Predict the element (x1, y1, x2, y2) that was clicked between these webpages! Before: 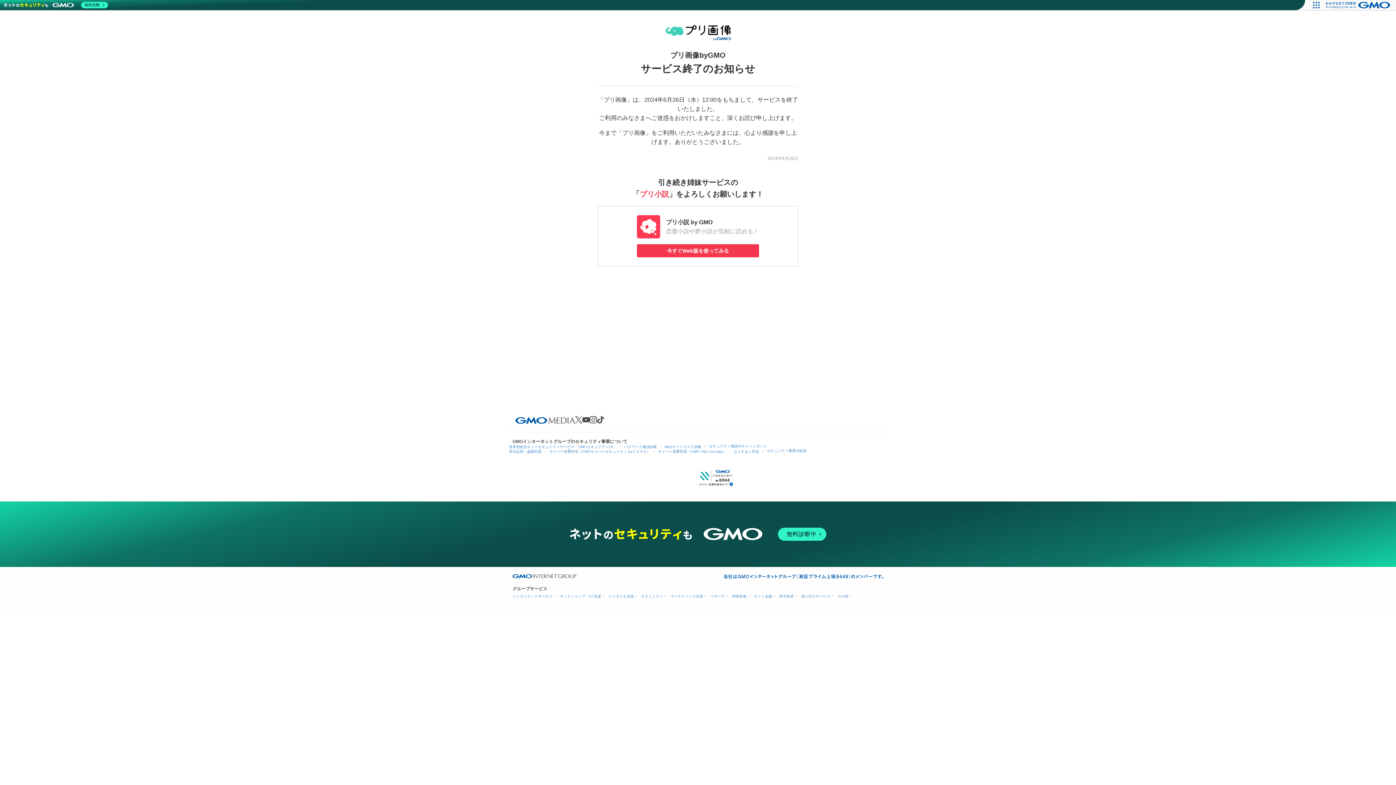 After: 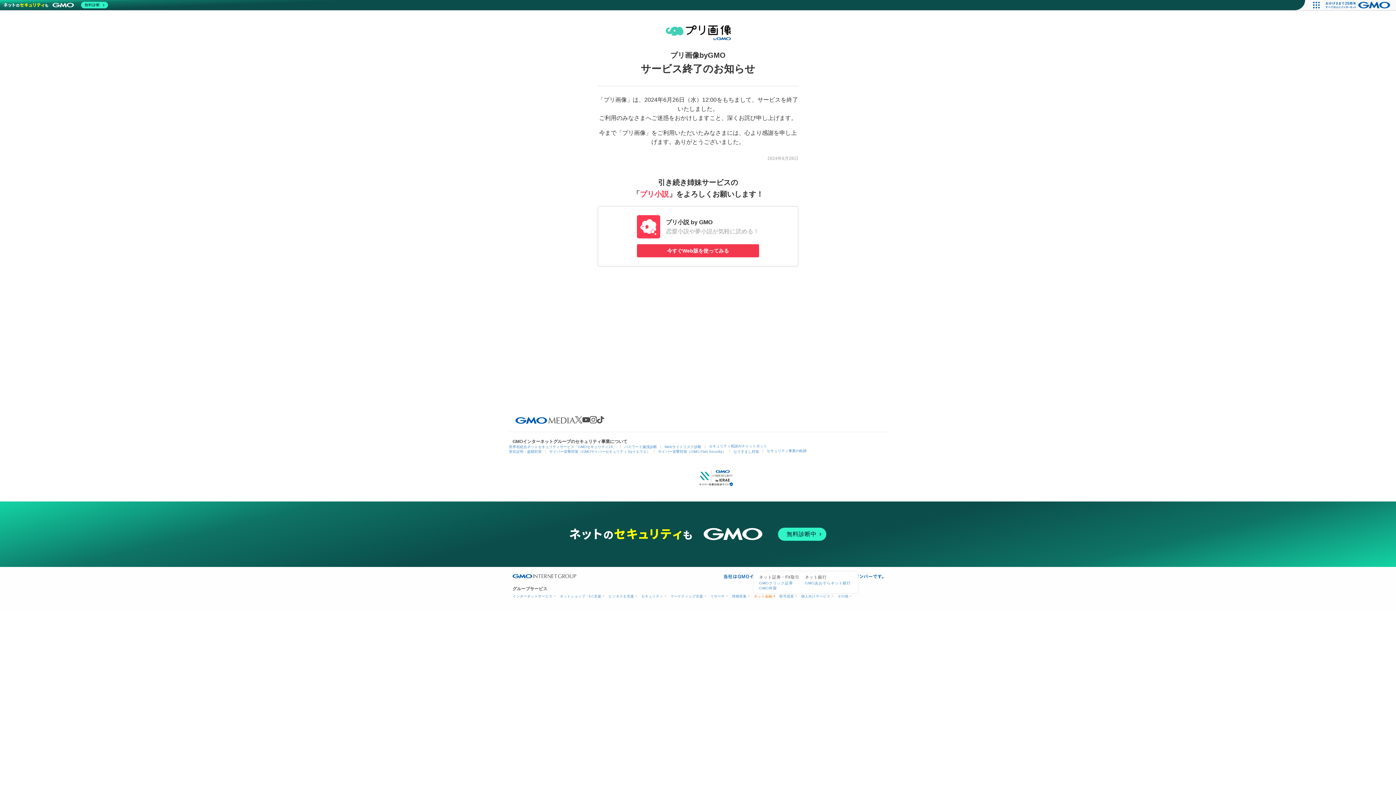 Action: bbox: (754, 594, 774, 598) label: ネット金融